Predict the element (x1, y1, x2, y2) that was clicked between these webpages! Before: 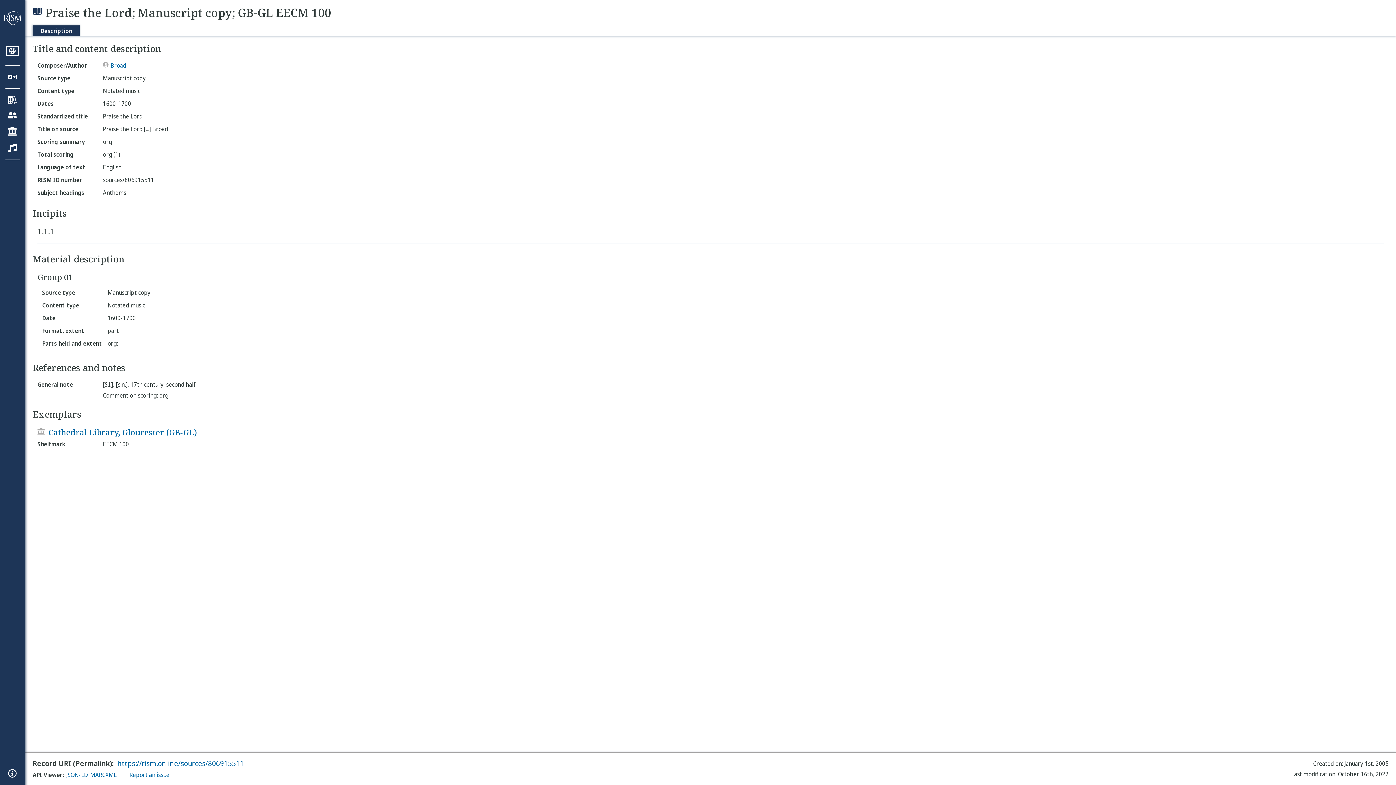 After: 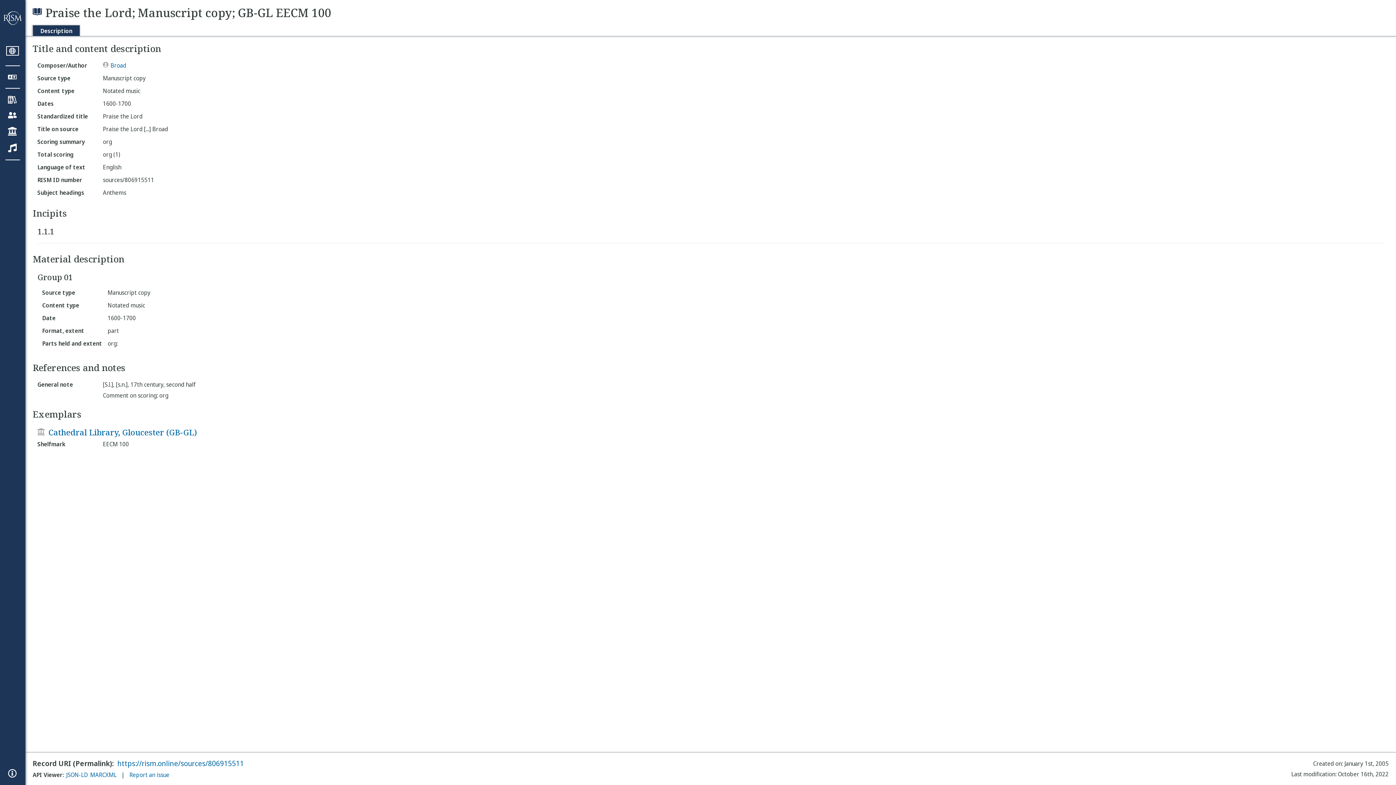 Action: bbox: (129, 772, 169, 778) label: Report an issue